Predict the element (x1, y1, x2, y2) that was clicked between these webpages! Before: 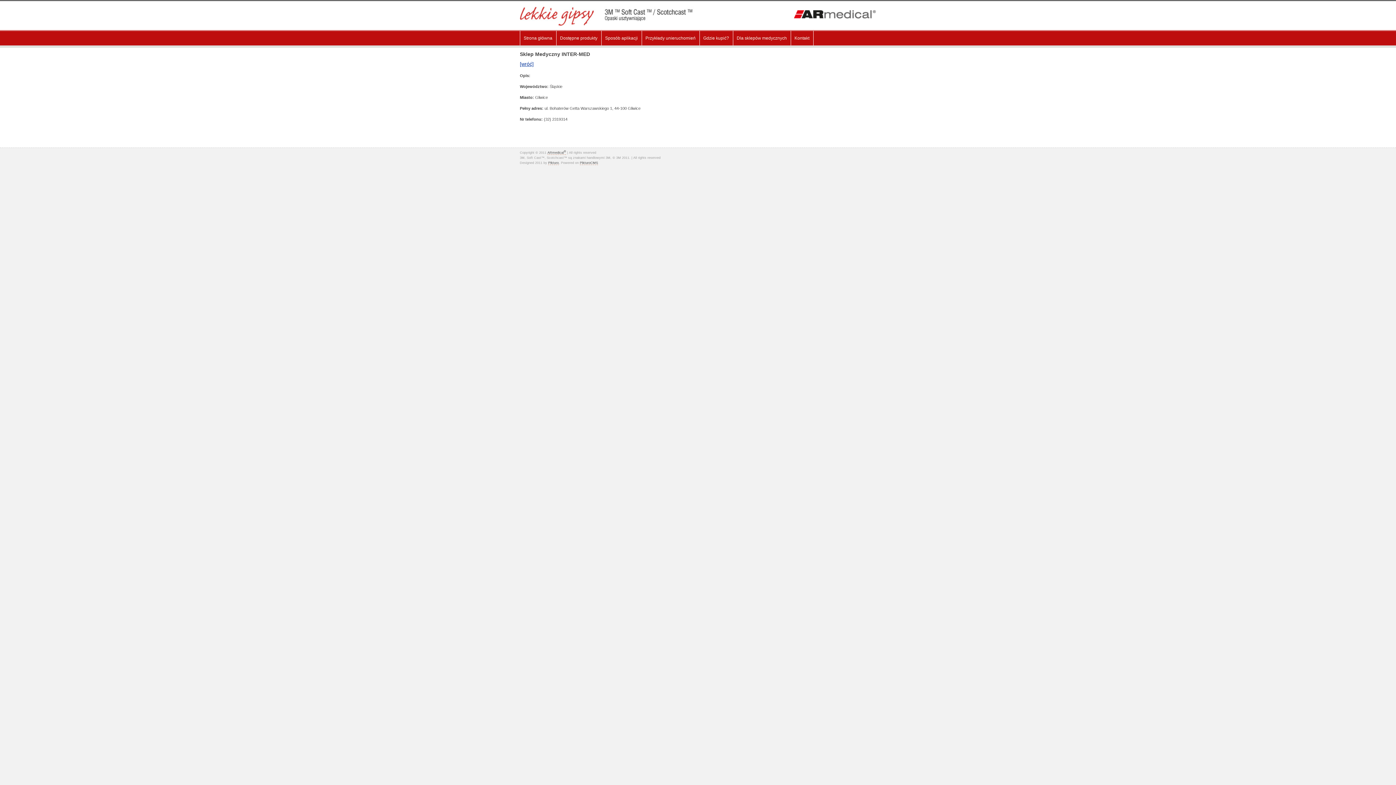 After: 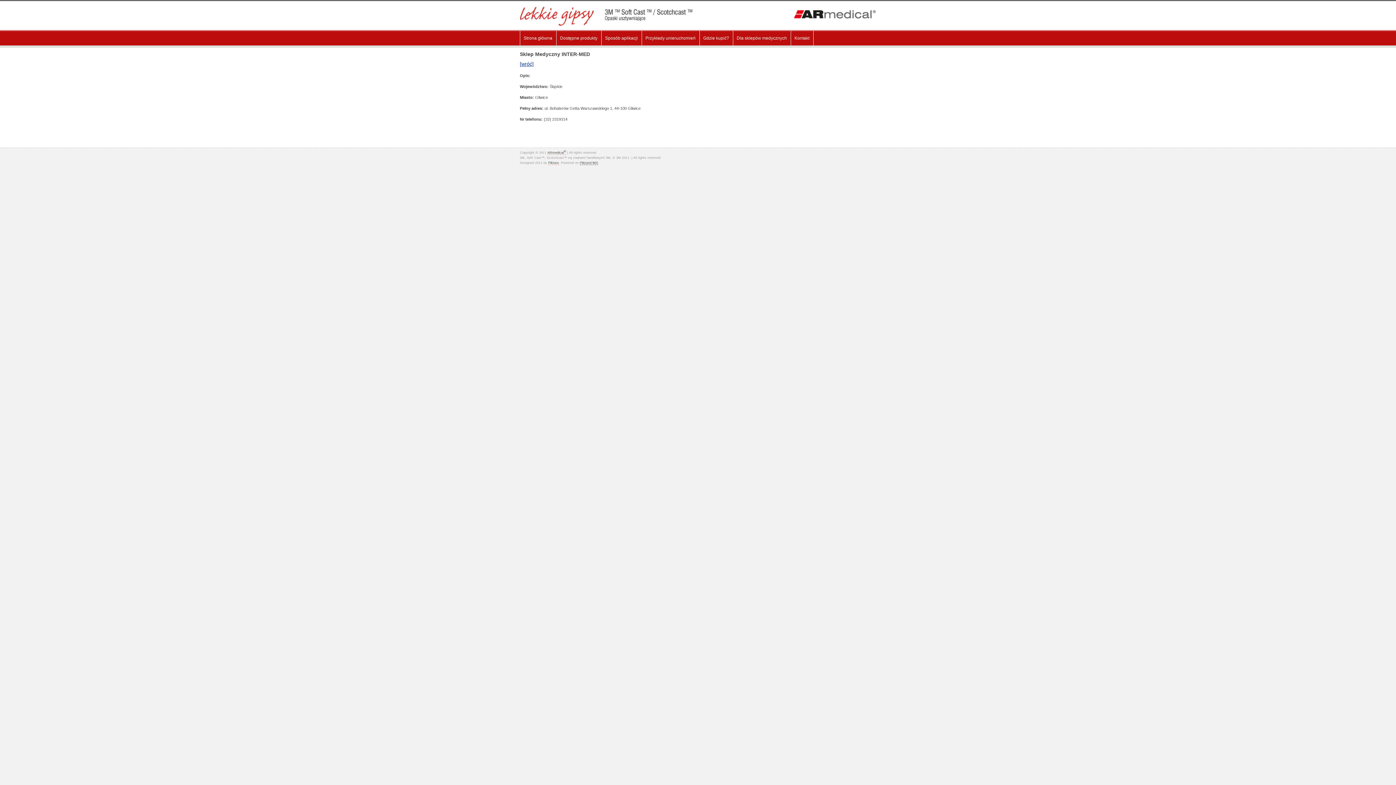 Action: bbox: (580, 161, 598, 165) label: PikturoCMS